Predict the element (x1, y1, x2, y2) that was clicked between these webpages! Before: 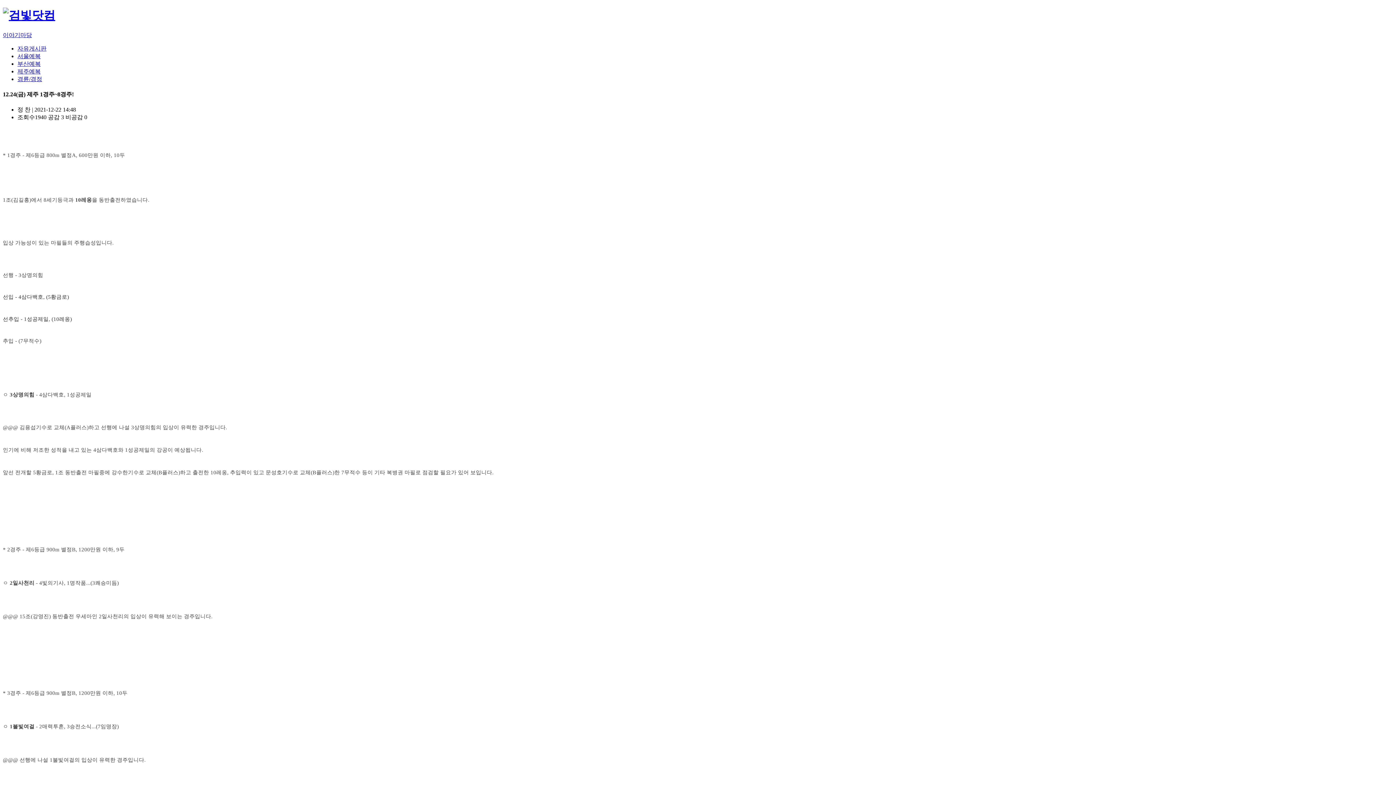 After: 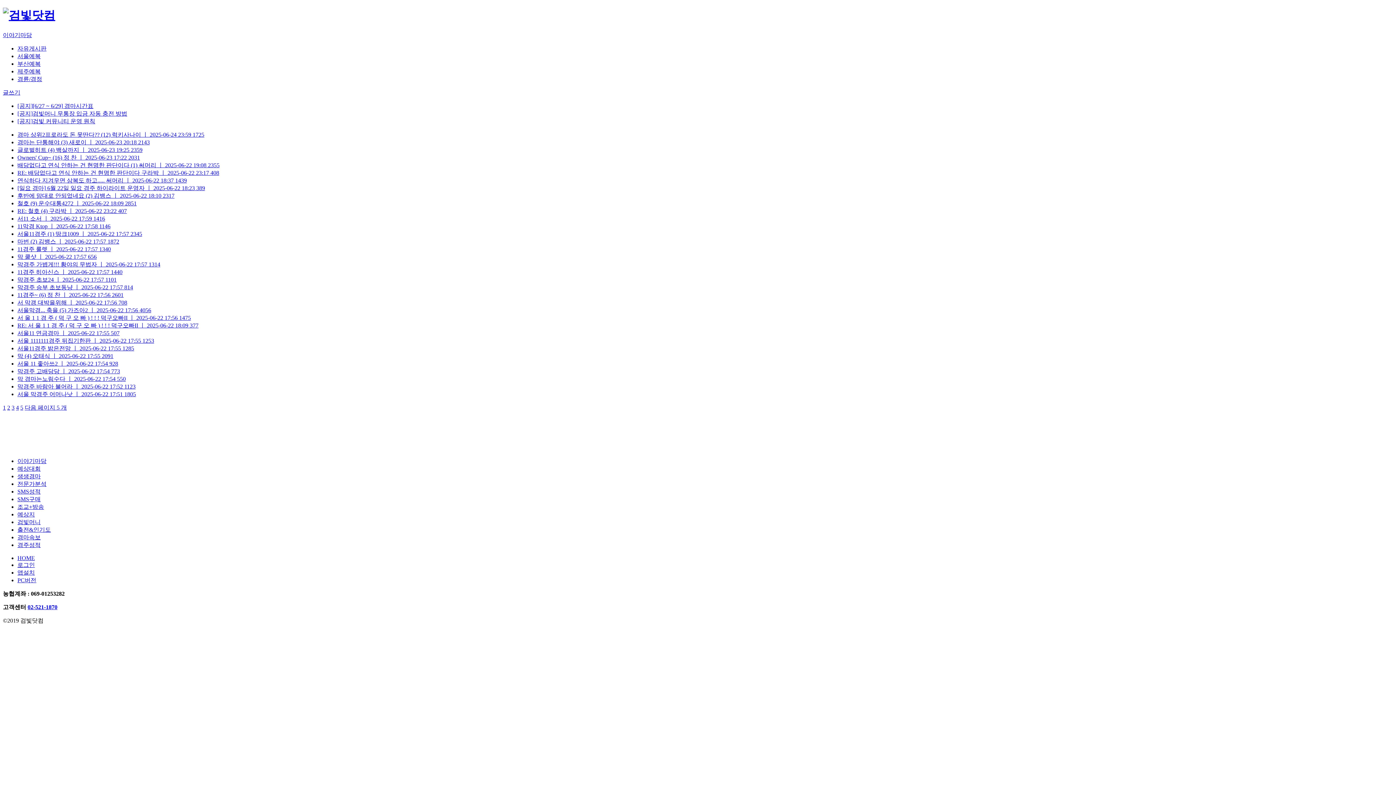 Action: bbox: (17, 53, 40, 59) label: 서울예복